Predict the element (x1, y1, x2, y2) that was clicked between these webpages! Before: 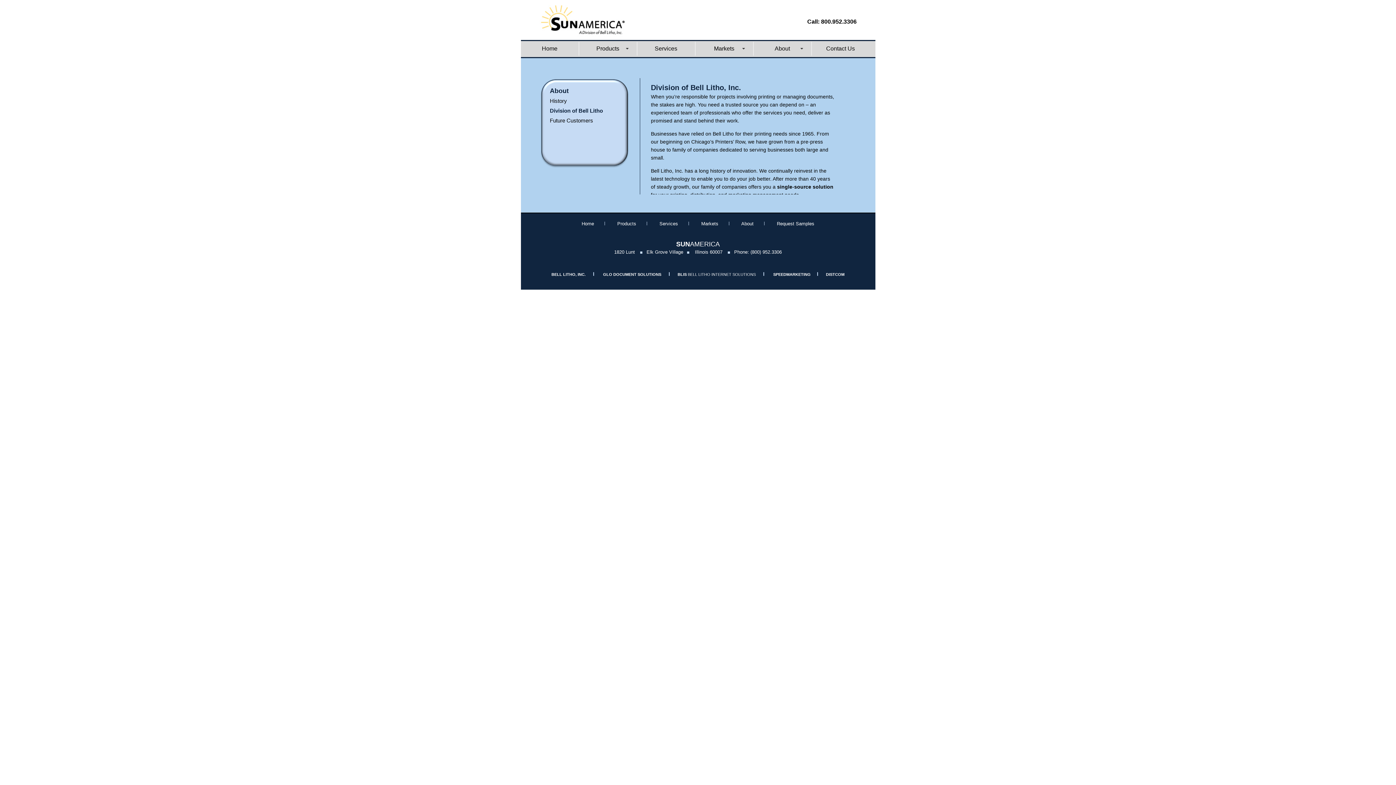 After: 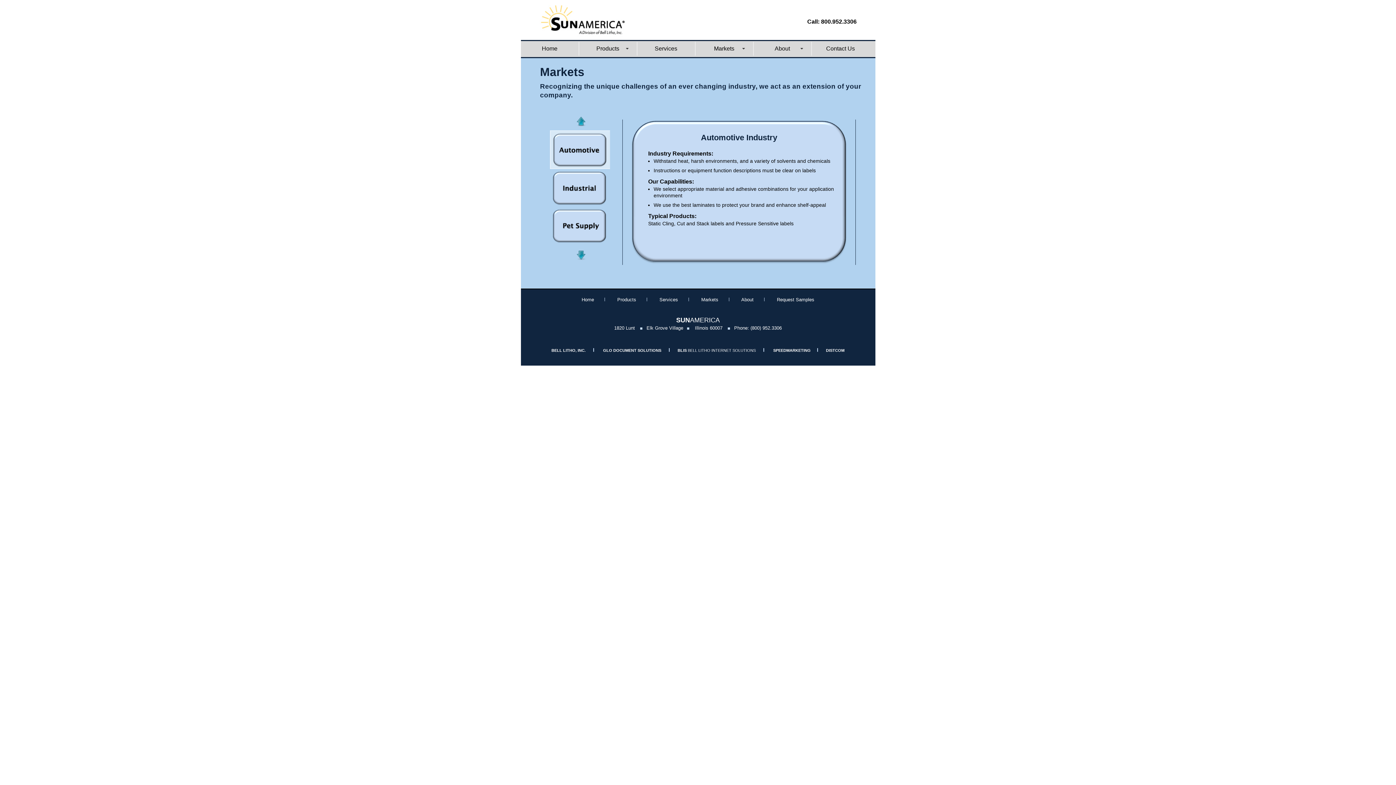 Action: label: Markets bbox: (701, 221, 718, 226)